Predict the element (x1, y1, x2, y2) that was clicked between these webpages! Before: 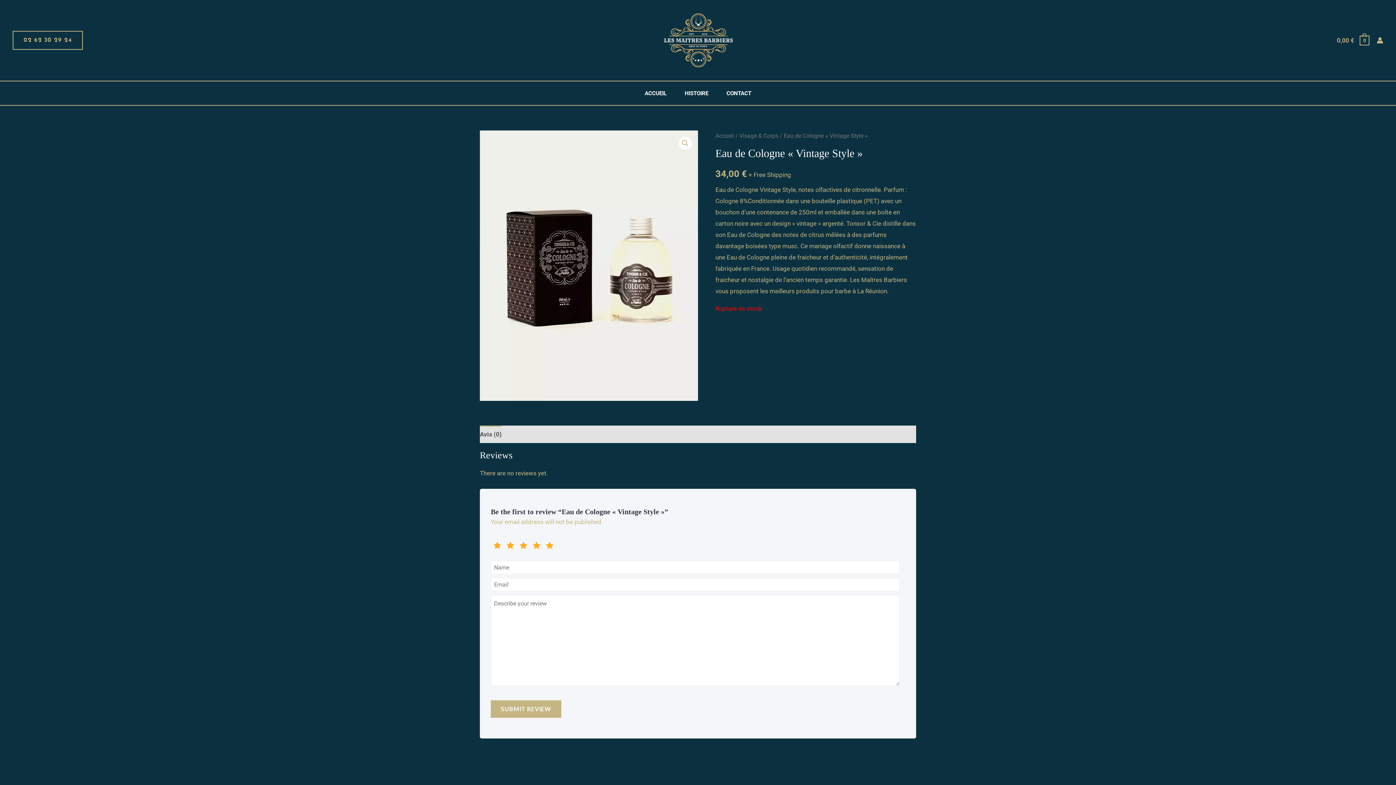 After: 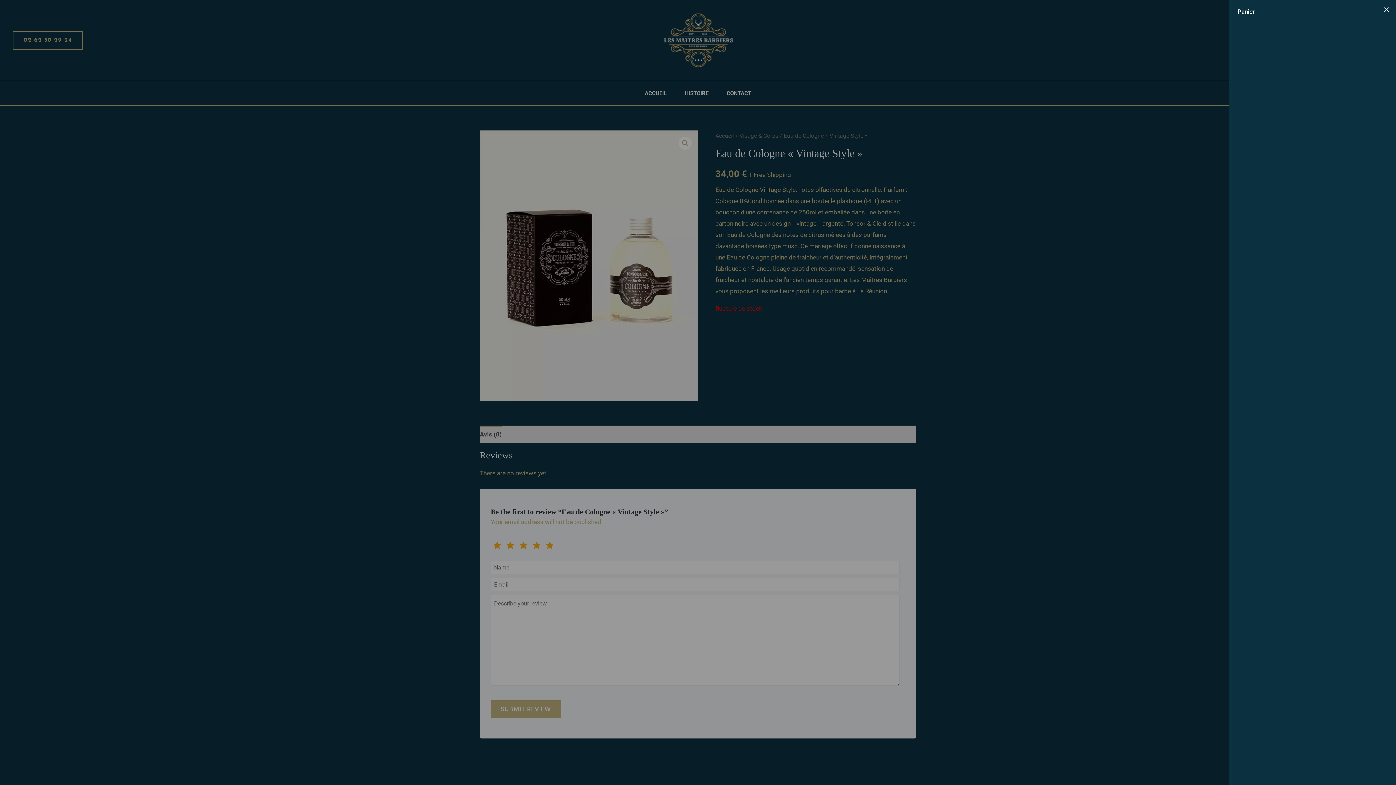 Action: label: View Shopping Cart, empty bbox: (1336, 32, 1369, 48)